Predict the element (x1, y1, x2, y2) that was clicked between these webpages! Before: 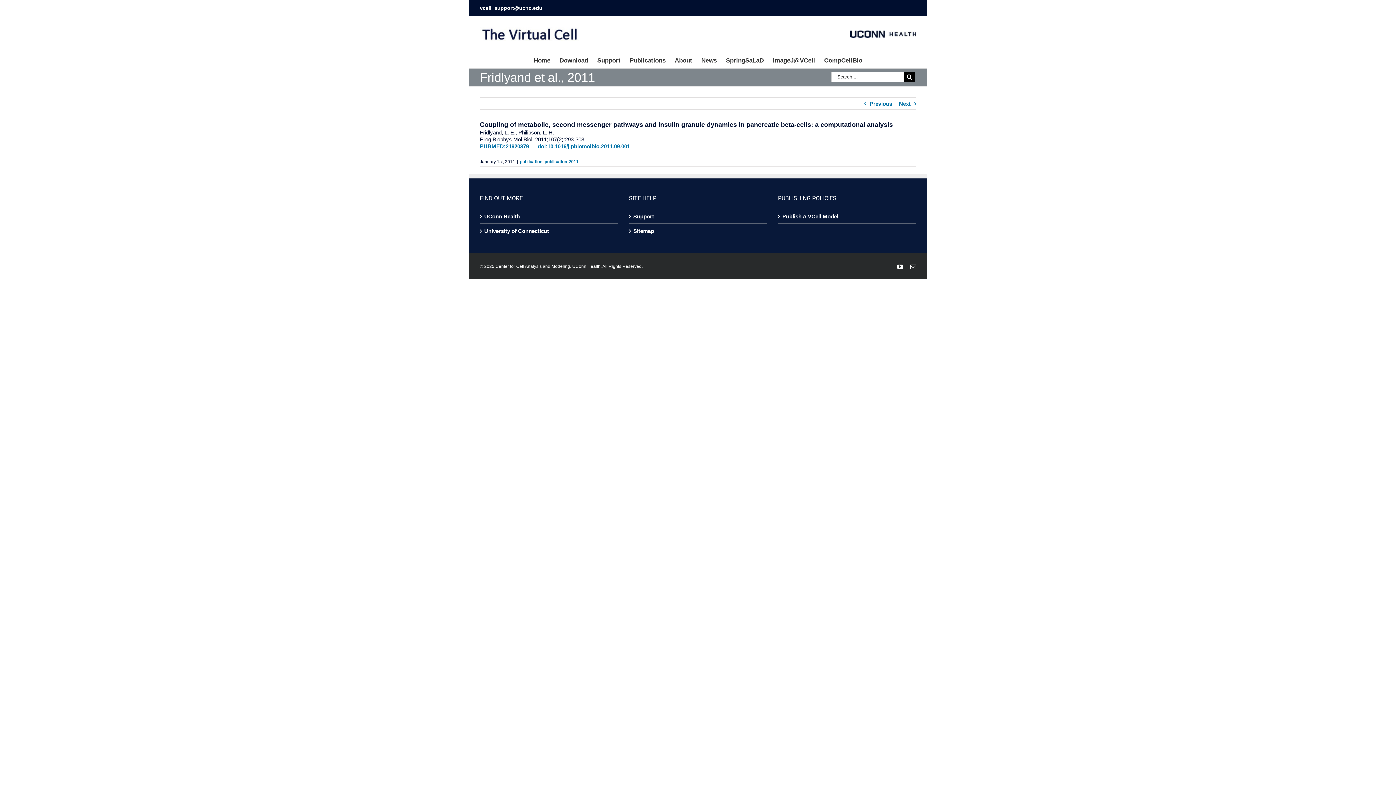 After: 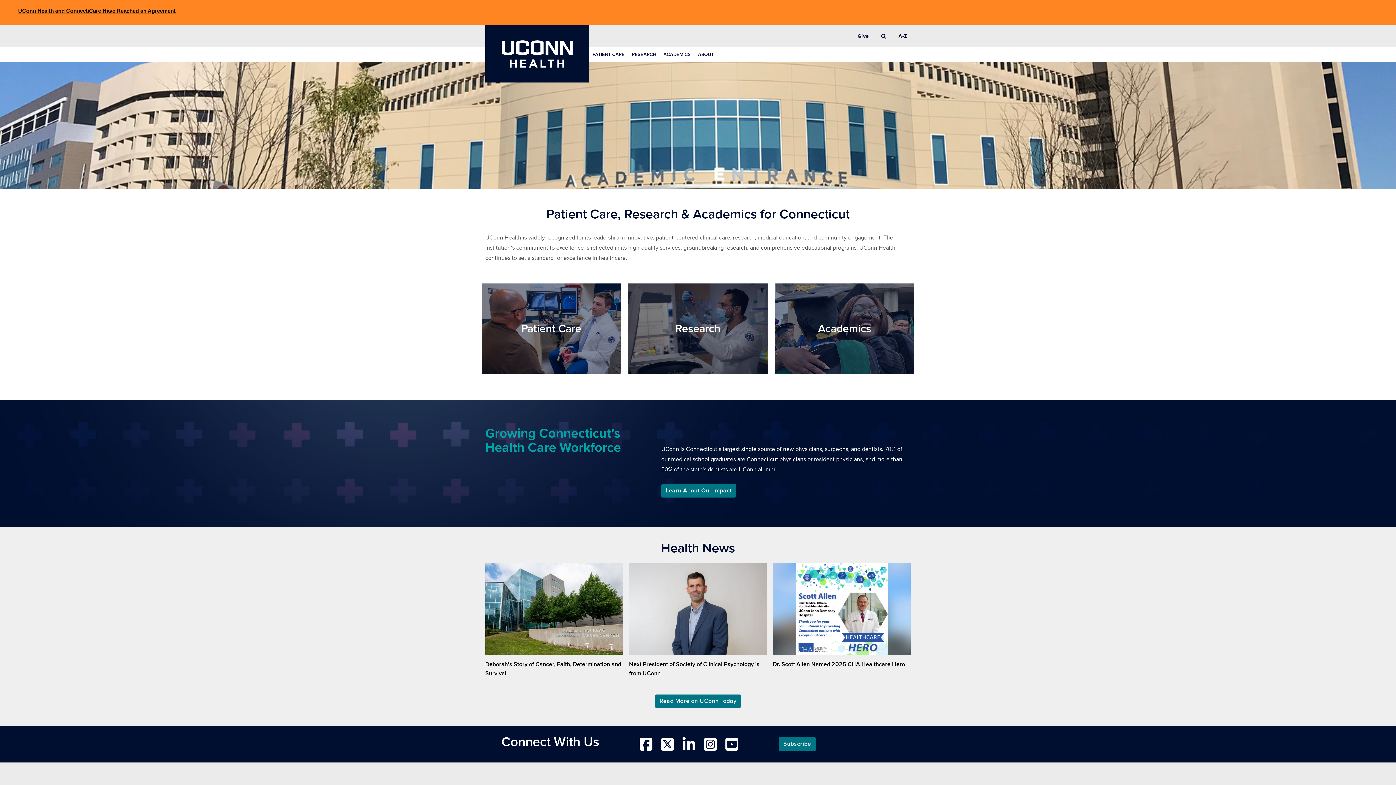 Action: bbox: (484, 213, 614, 220) label: UConn Health